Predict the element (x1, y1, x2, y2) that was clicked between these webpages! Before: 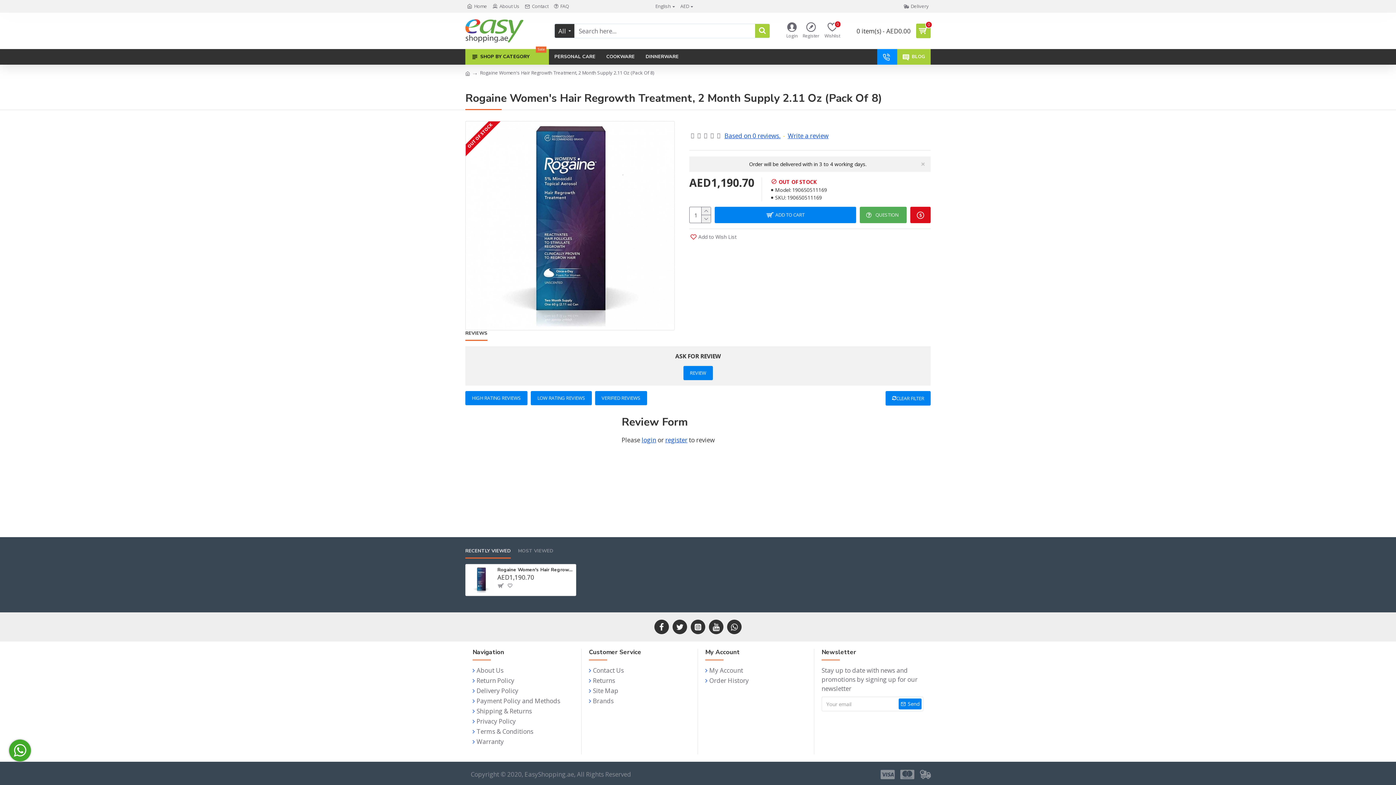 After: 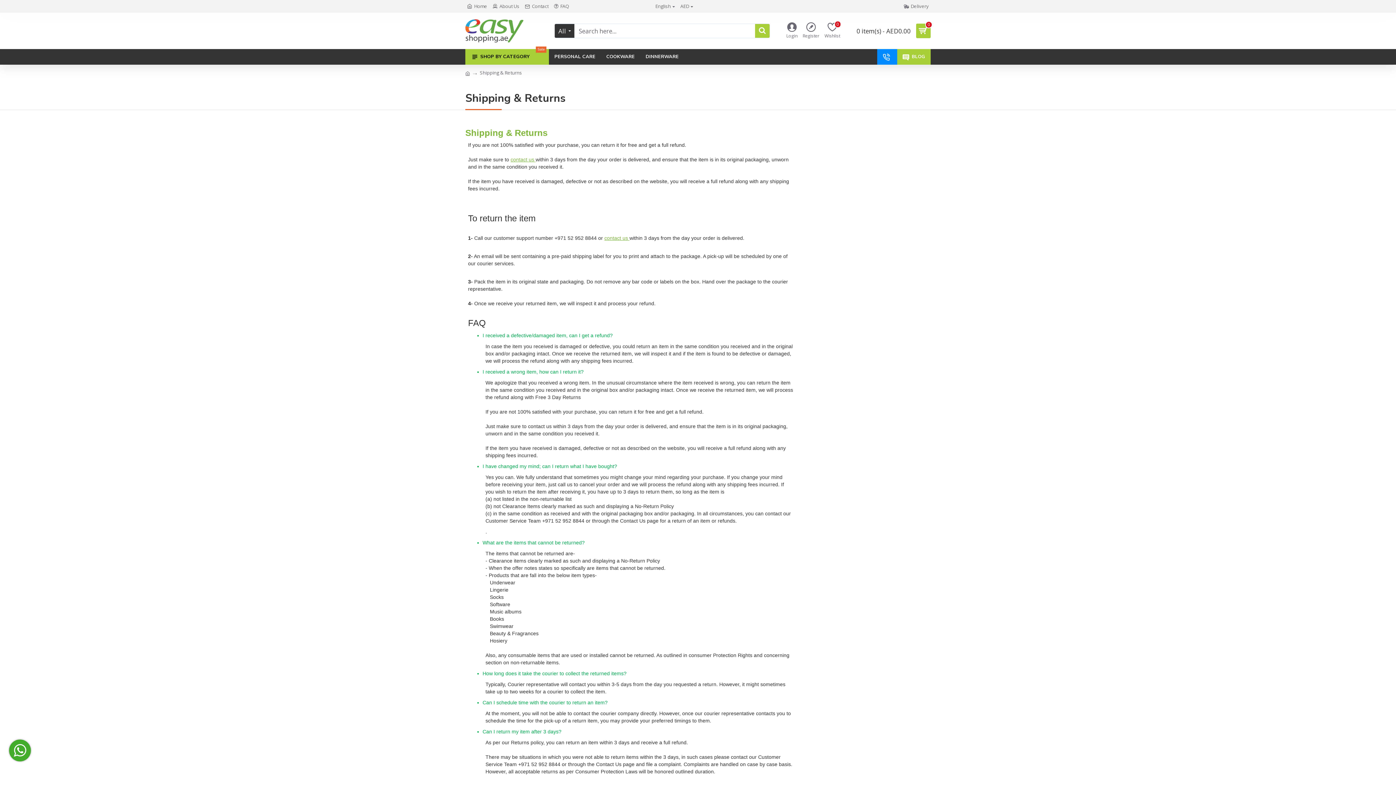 Action: label: Delivery bbox: (902, 1, 930, 11)